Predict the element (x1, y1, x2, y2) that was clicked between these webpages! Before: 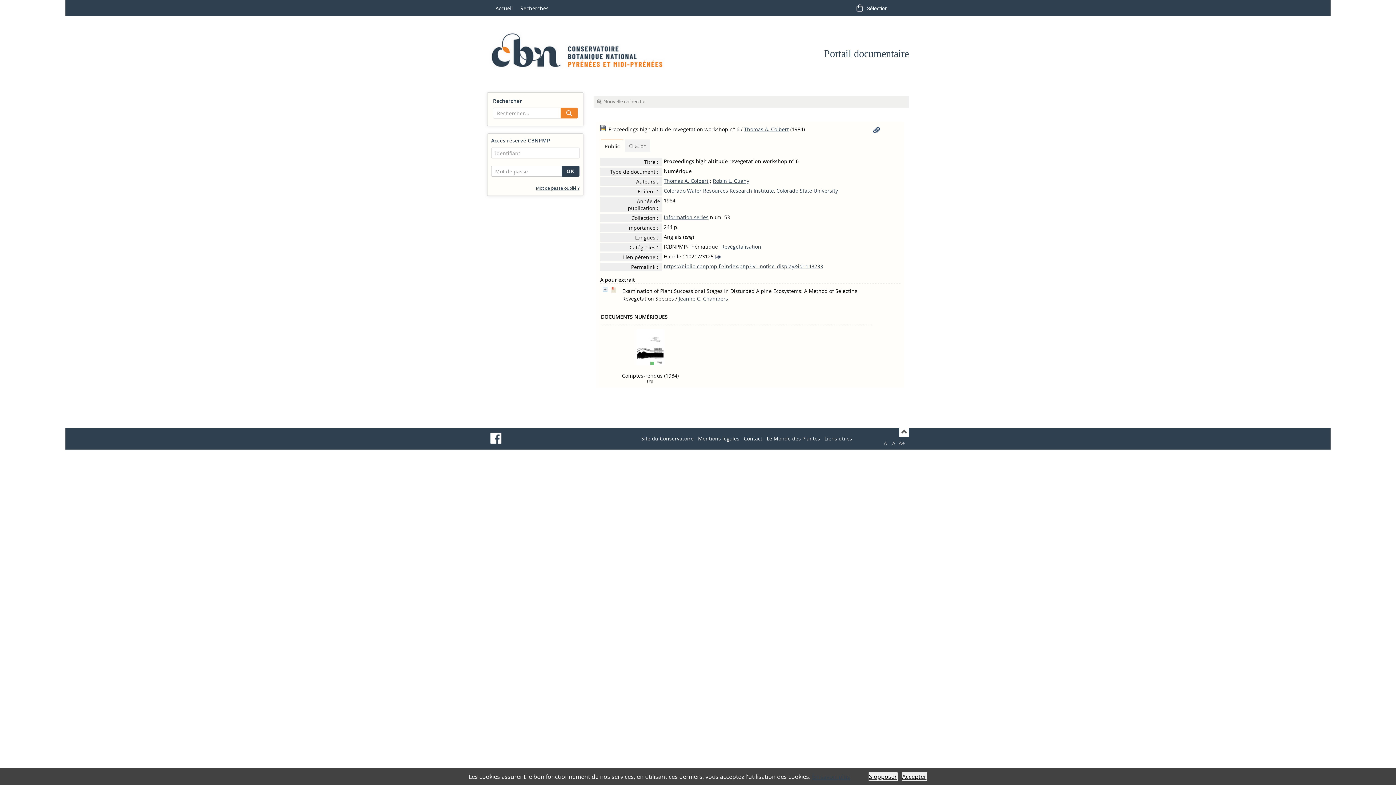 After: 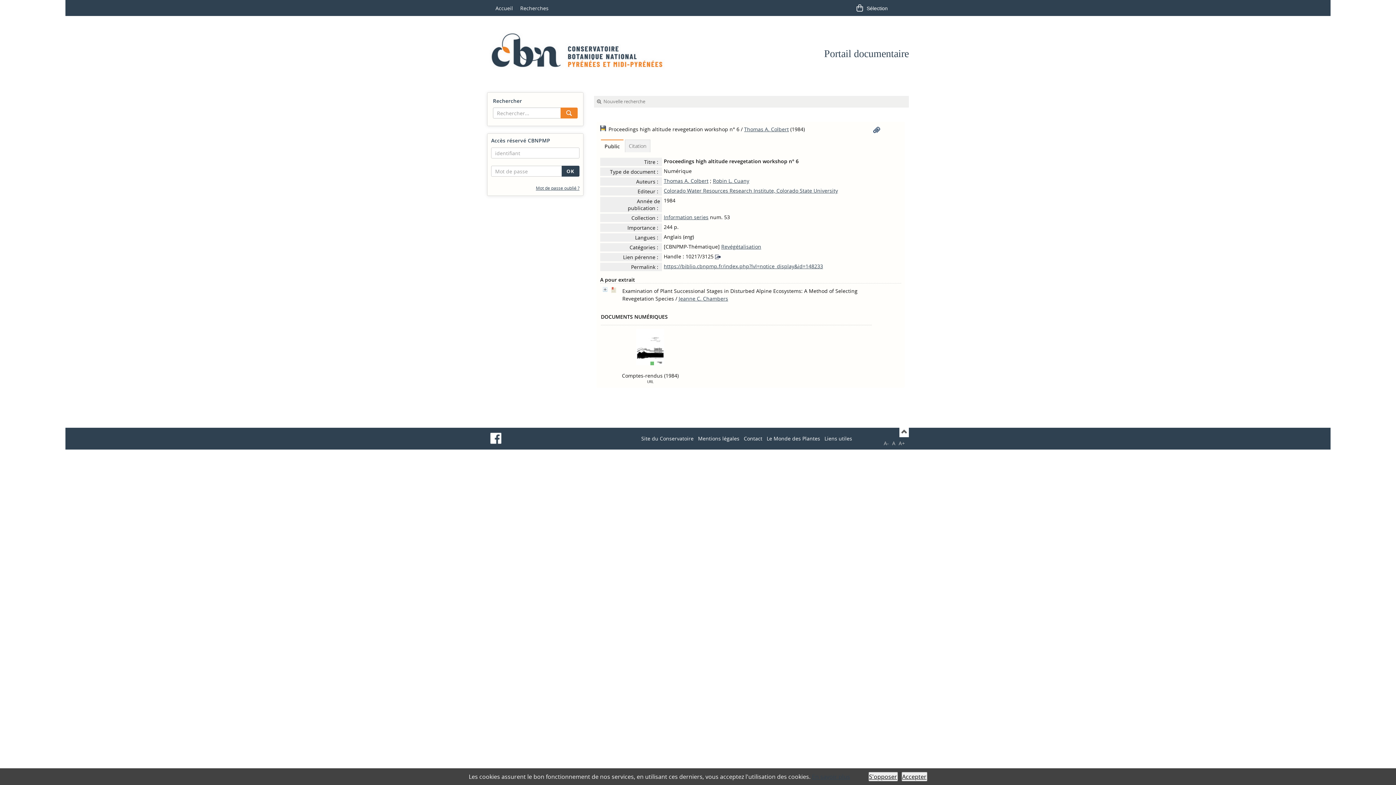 Action: label: Public bbox: (601, 140, 623, 152)